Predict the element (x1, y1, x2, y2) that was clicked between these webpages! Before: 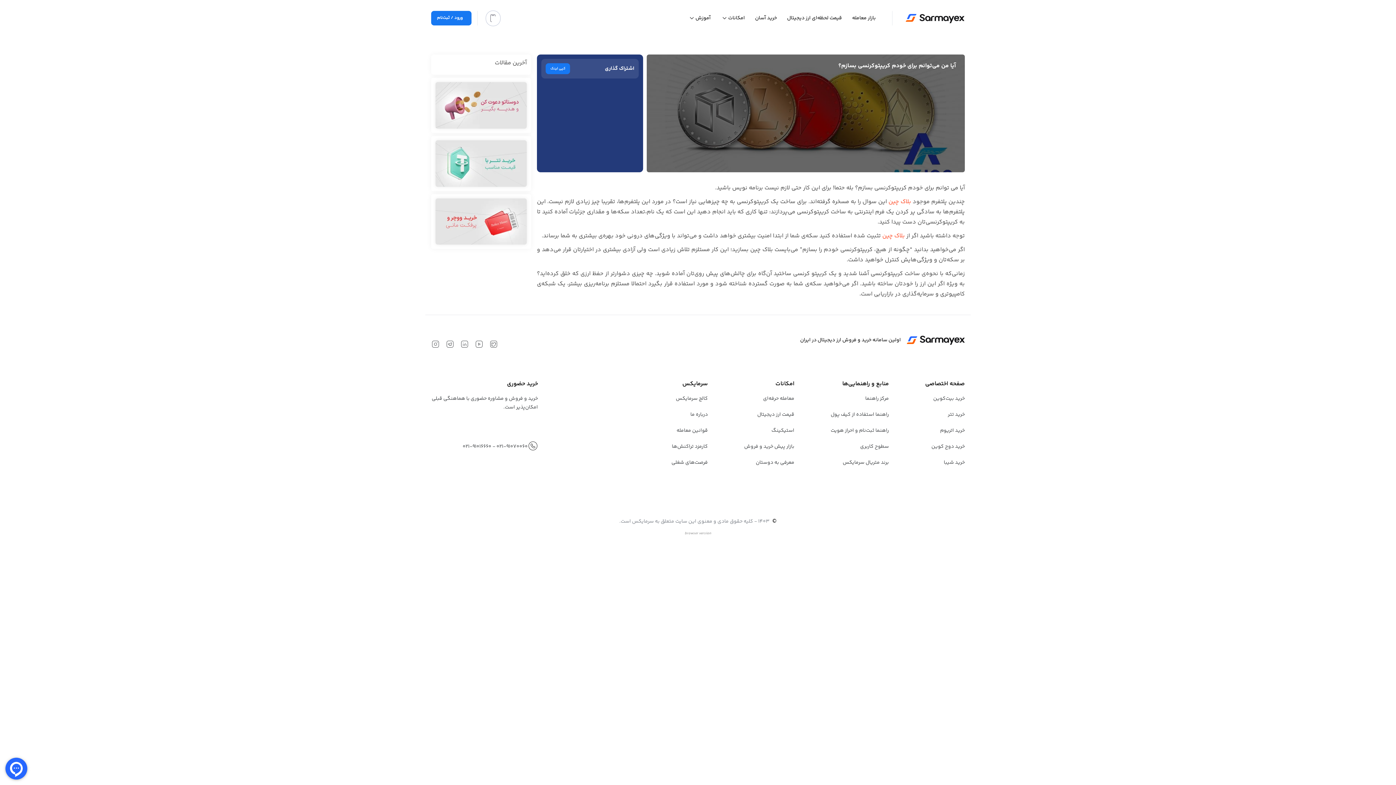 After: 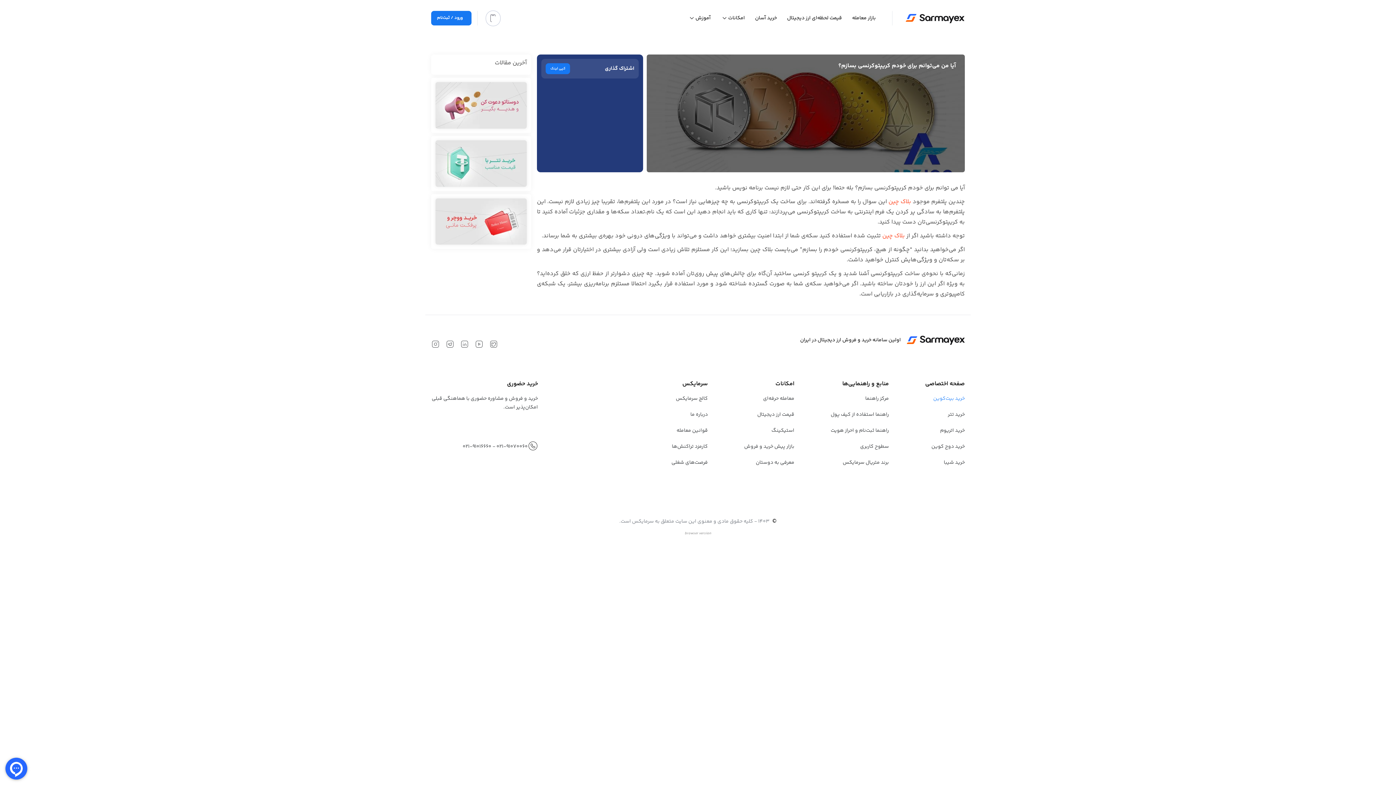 Action: label: خرید بیت‌کوین bbox: (925, 394, 965, 403)